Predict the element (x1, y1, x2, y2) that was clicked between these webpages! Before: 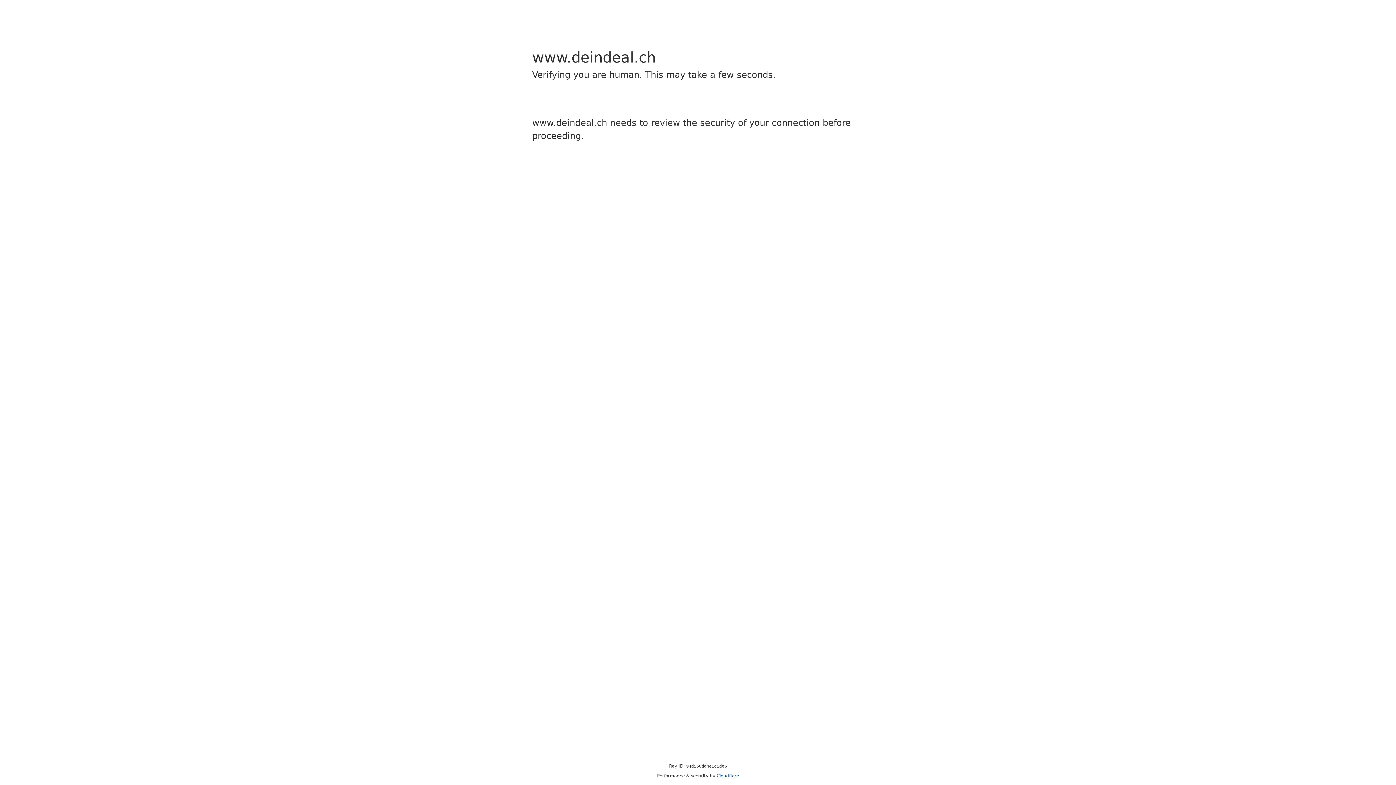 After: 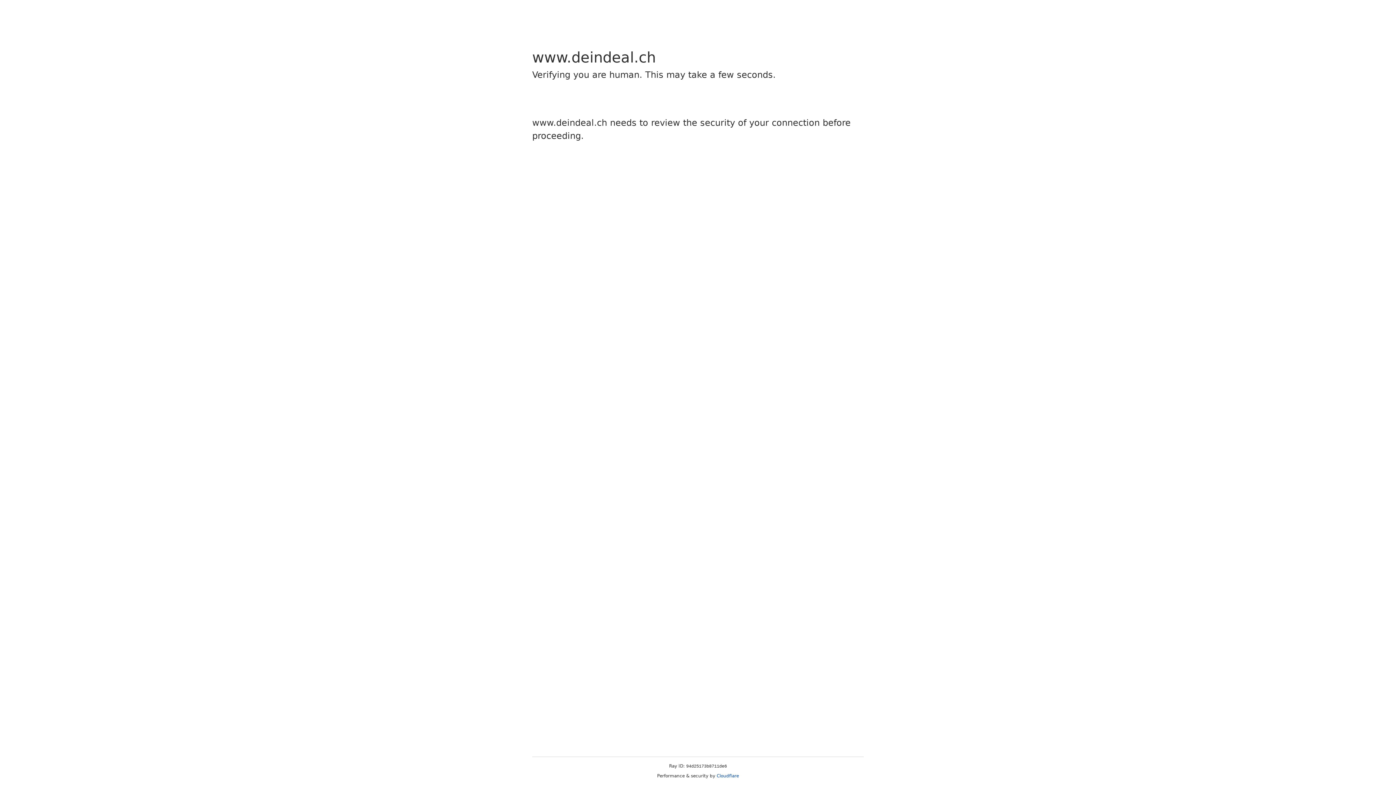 Action: label: Cloudflare bbox: (716, 773, 739, 778)